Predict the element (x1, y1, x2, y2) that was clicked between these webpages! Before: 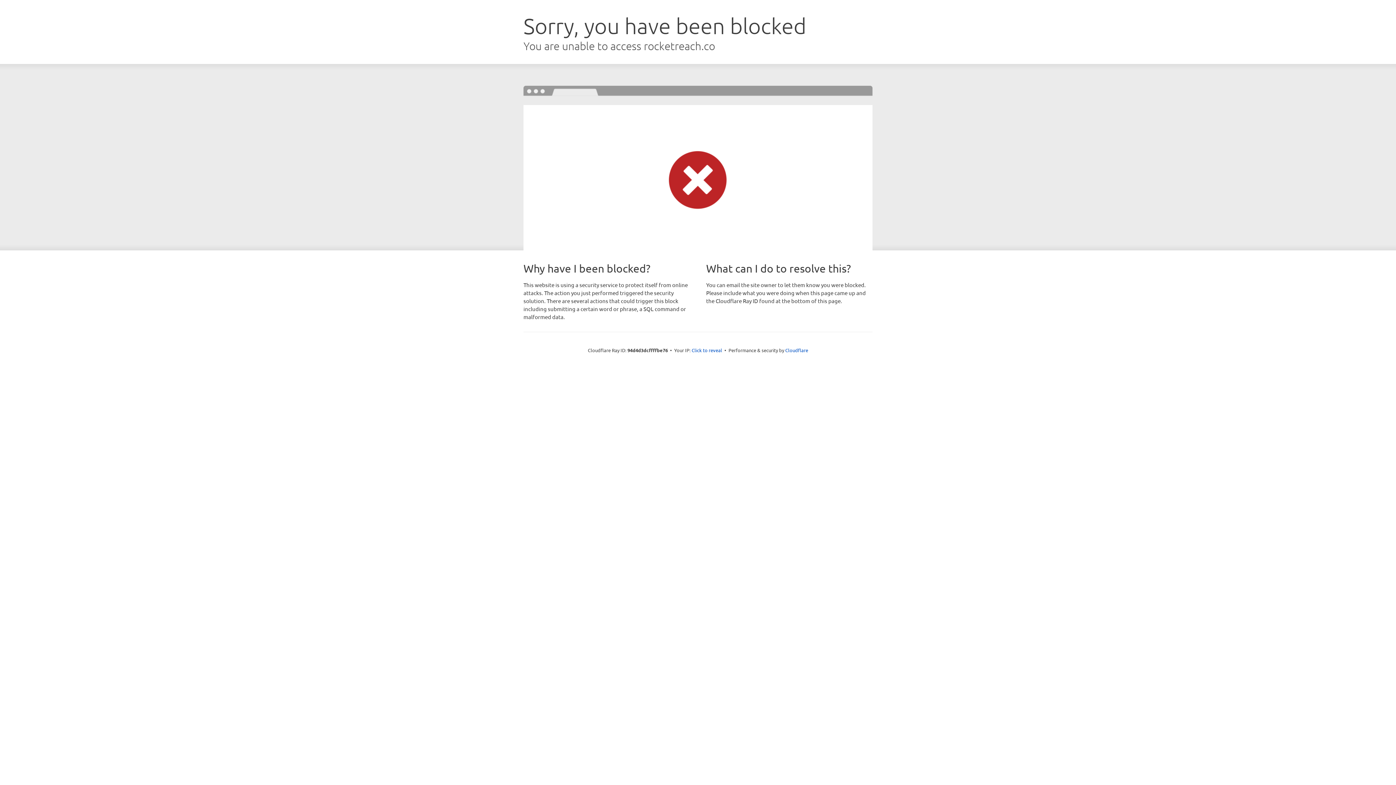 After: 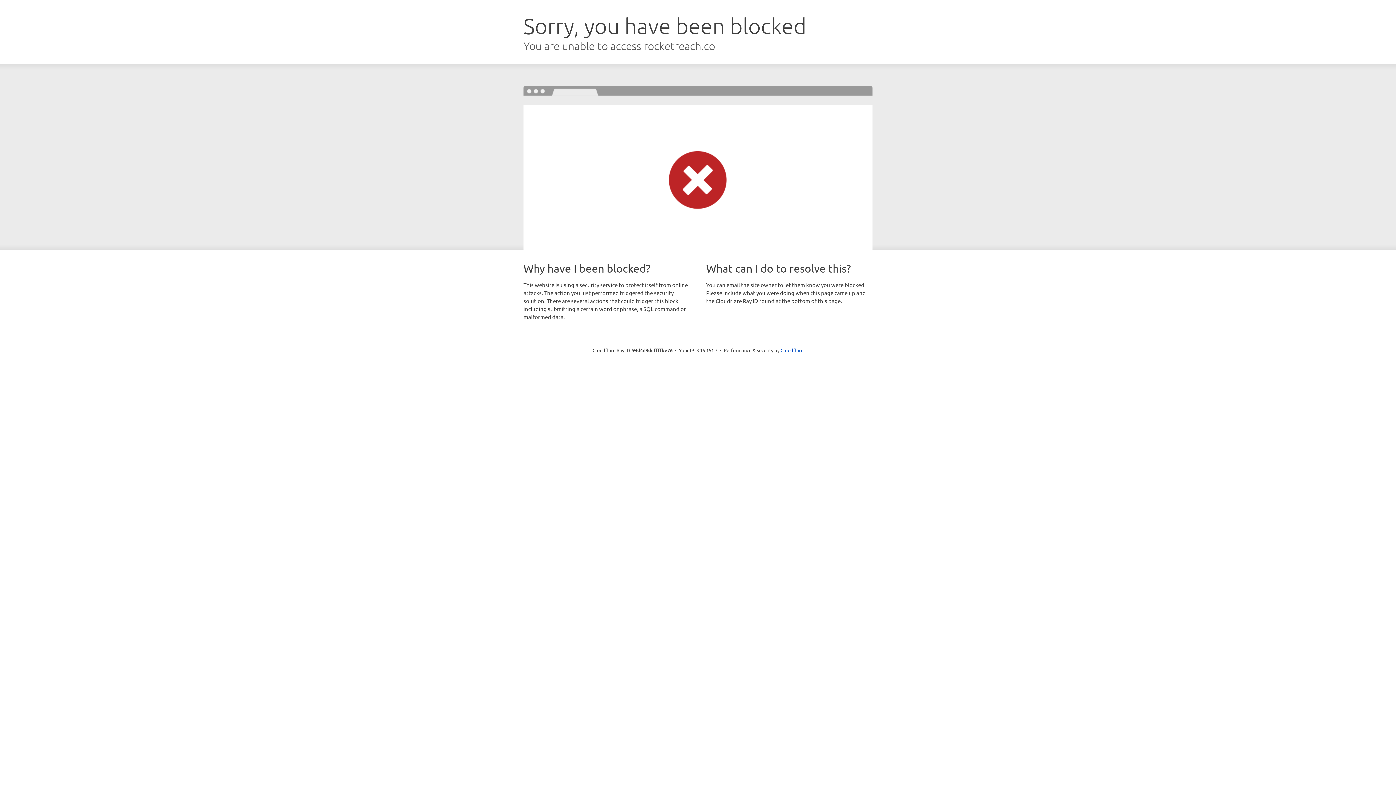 Action: label: Click to reveal bbox: (691, 346, 722, 353)